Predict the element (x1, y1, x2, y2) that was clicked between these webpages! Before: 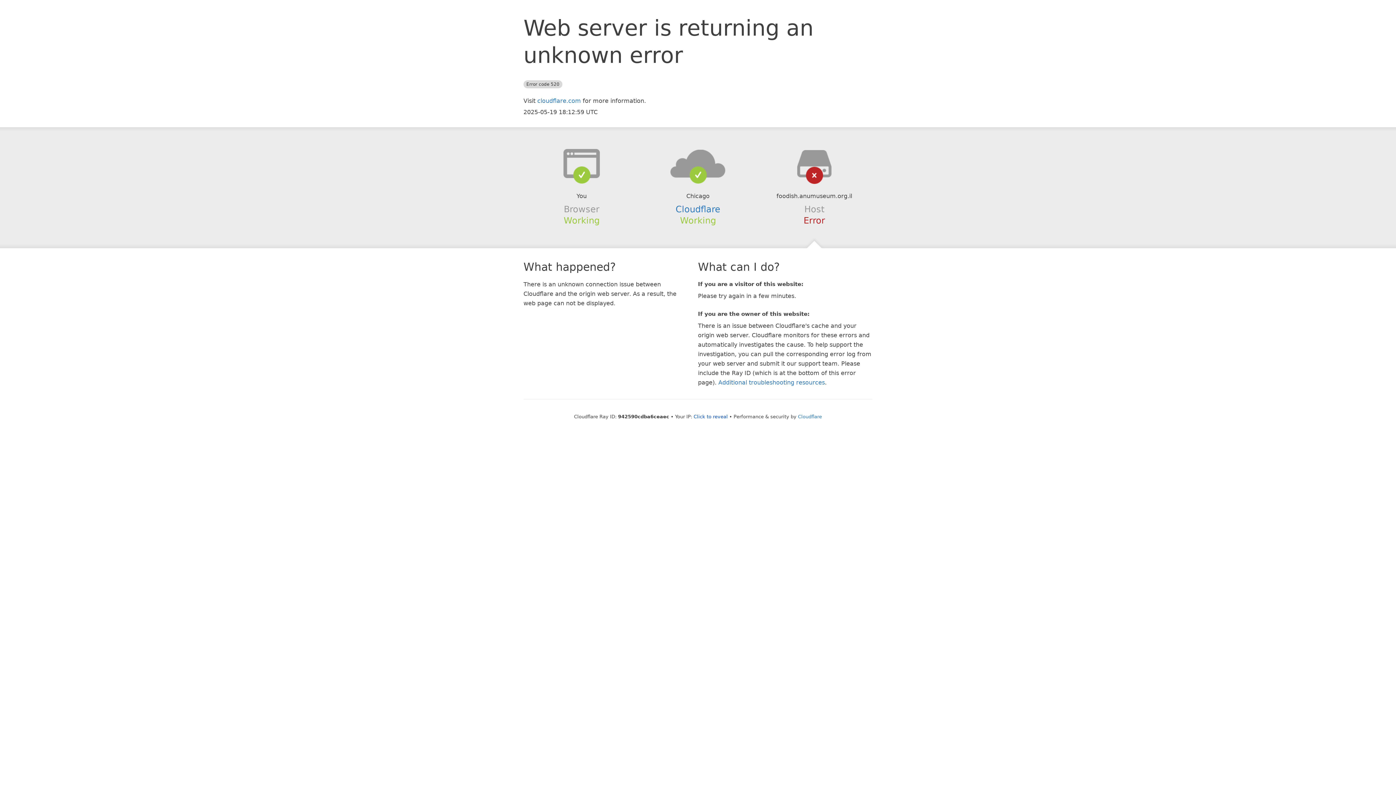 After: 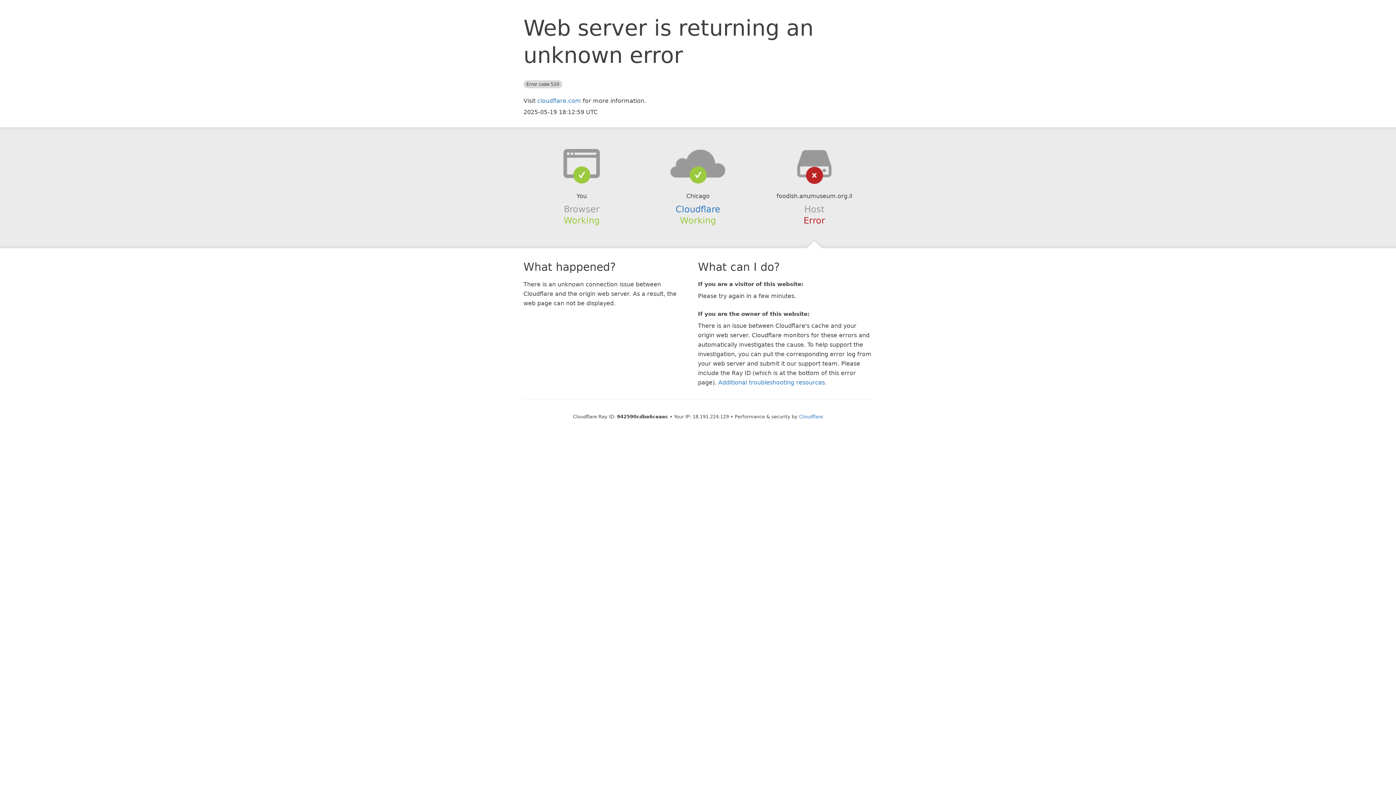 Action: bbox: (693, 414, 728, 419) label: Click to reveal